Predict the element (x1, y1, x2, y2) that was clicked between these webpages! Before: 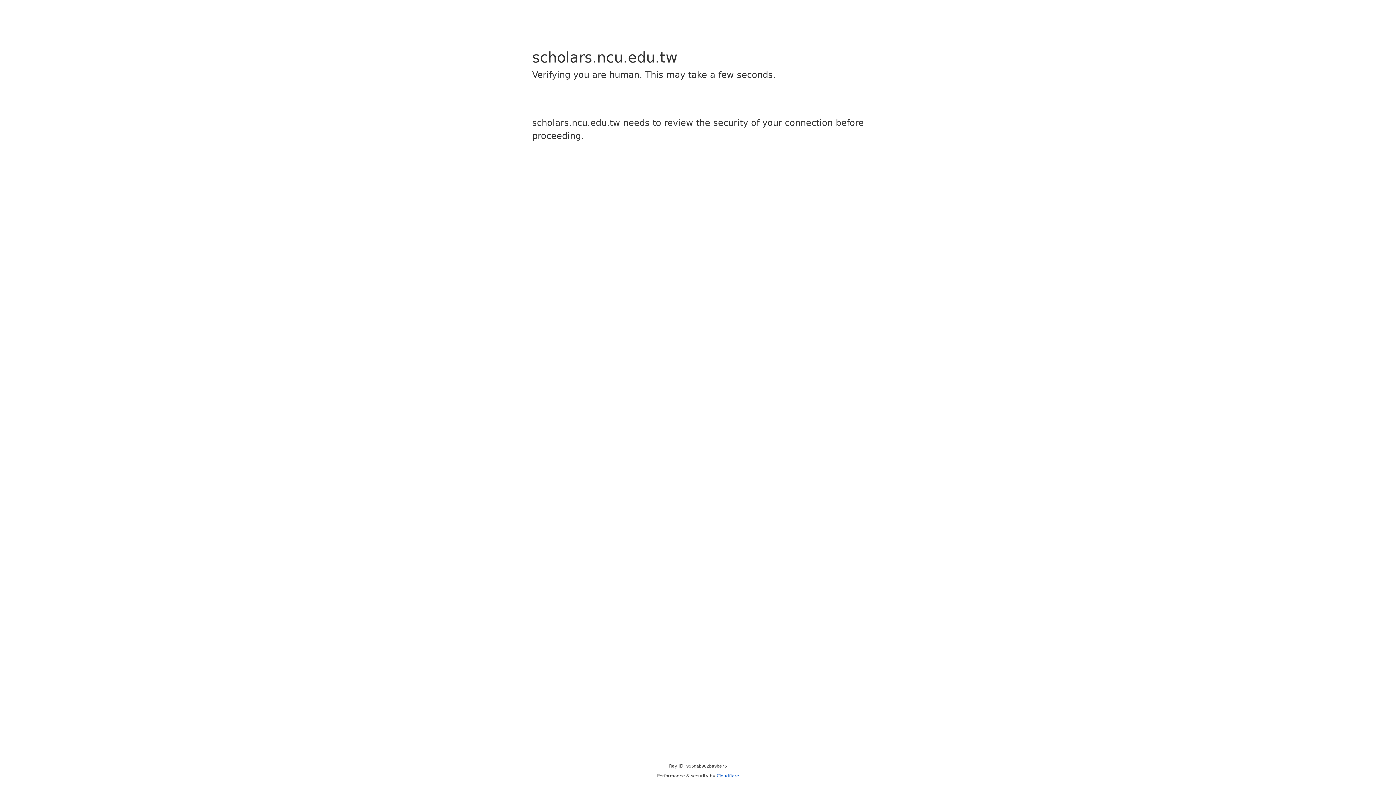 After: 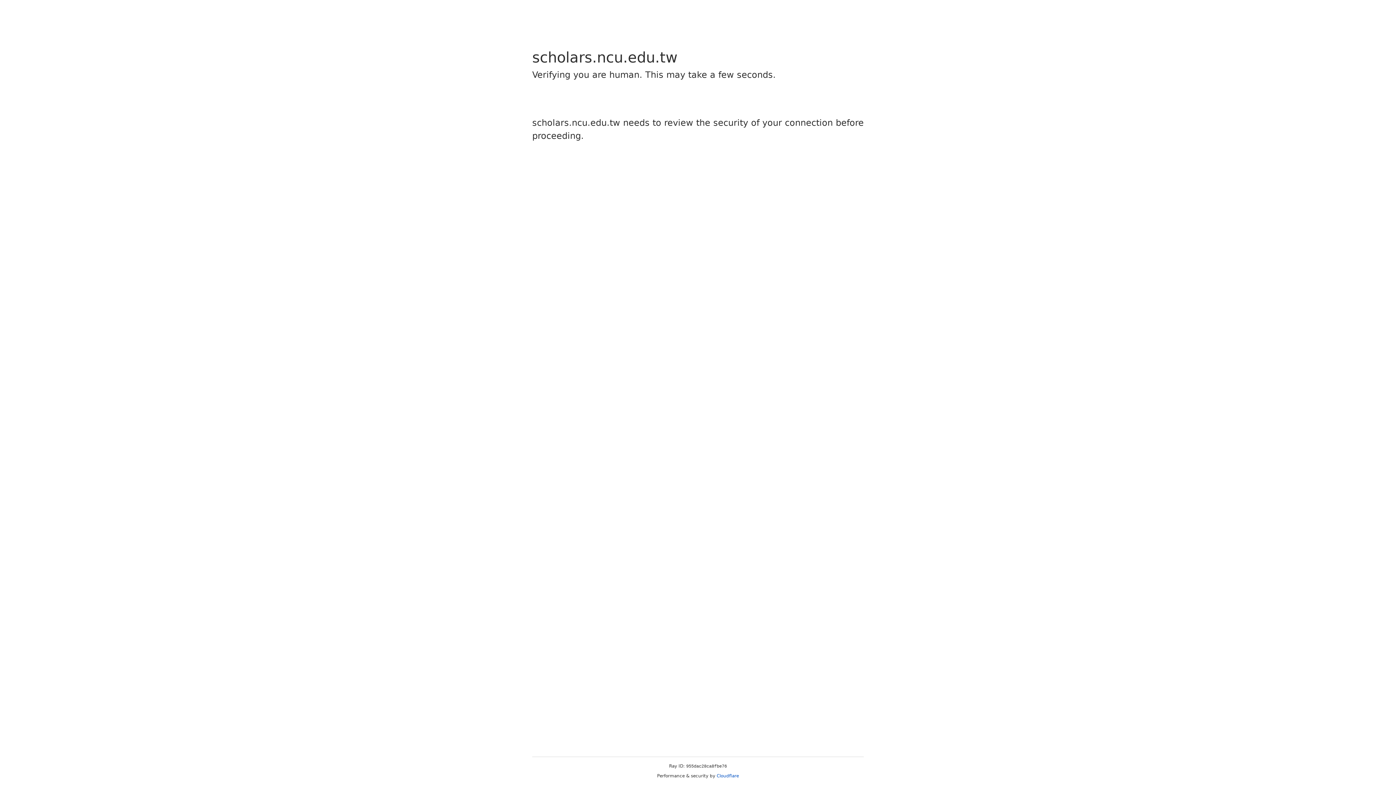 Action: bbox: (716, 773, 739, 778) label: Cloudflare